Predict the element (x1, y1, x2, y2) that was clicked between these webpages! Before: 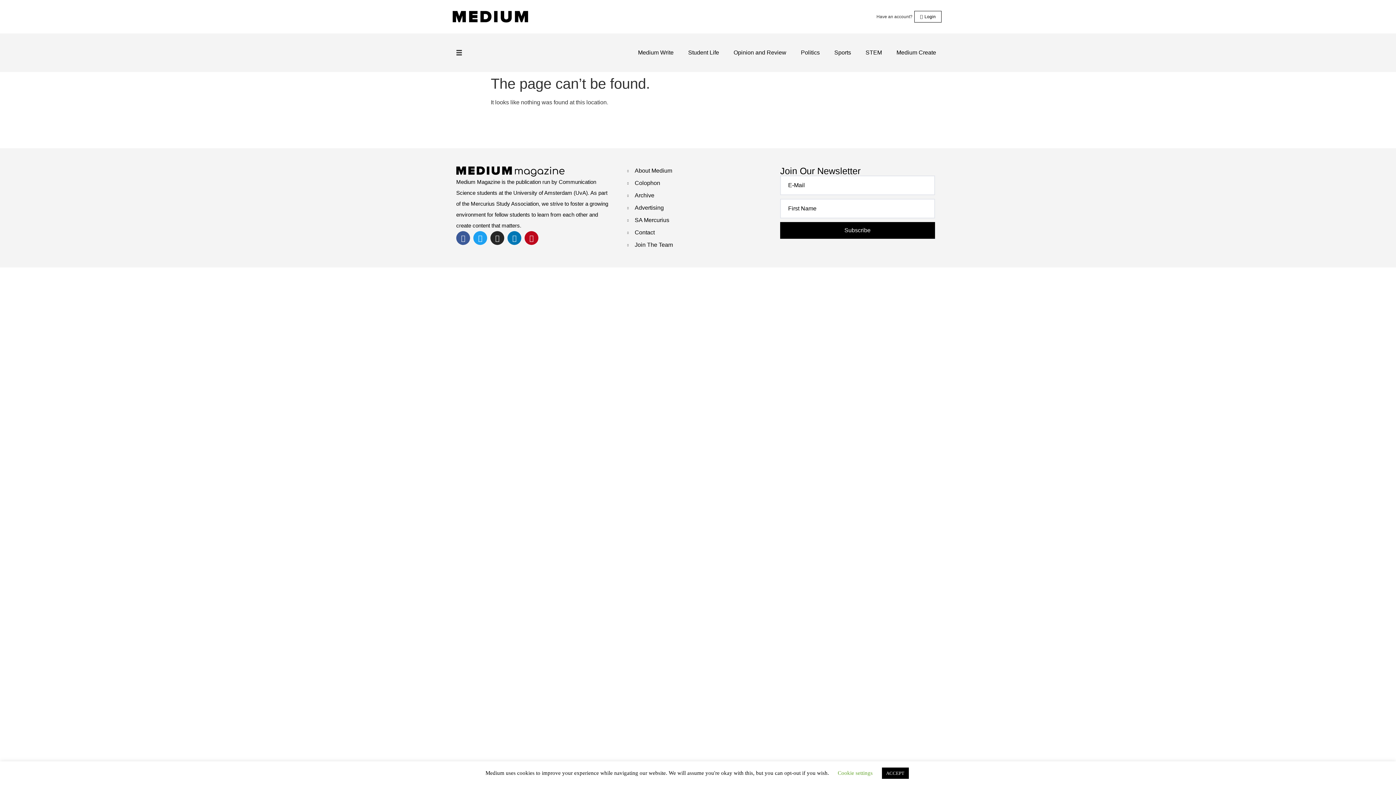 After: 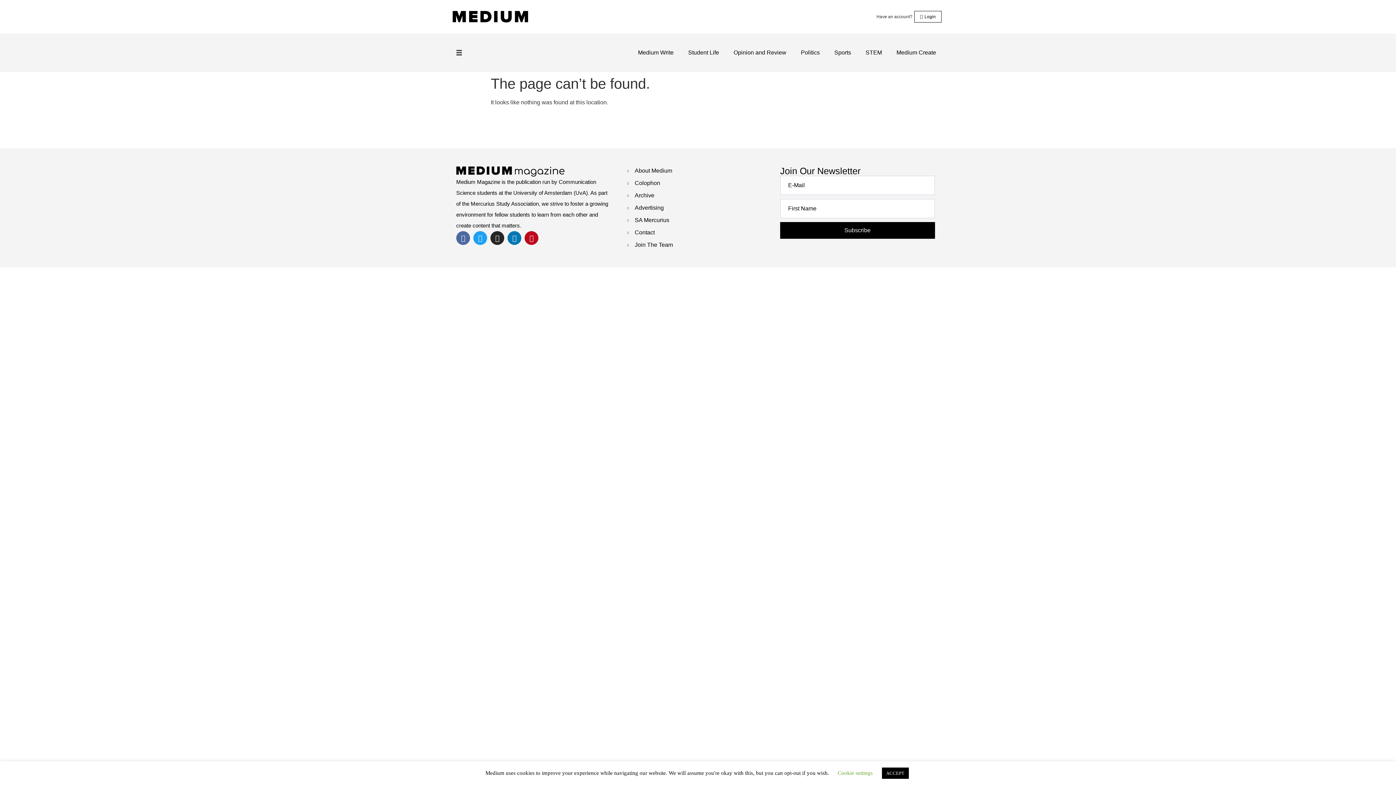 Action: label: Facebook bbox: (456, 231, 470, 245)